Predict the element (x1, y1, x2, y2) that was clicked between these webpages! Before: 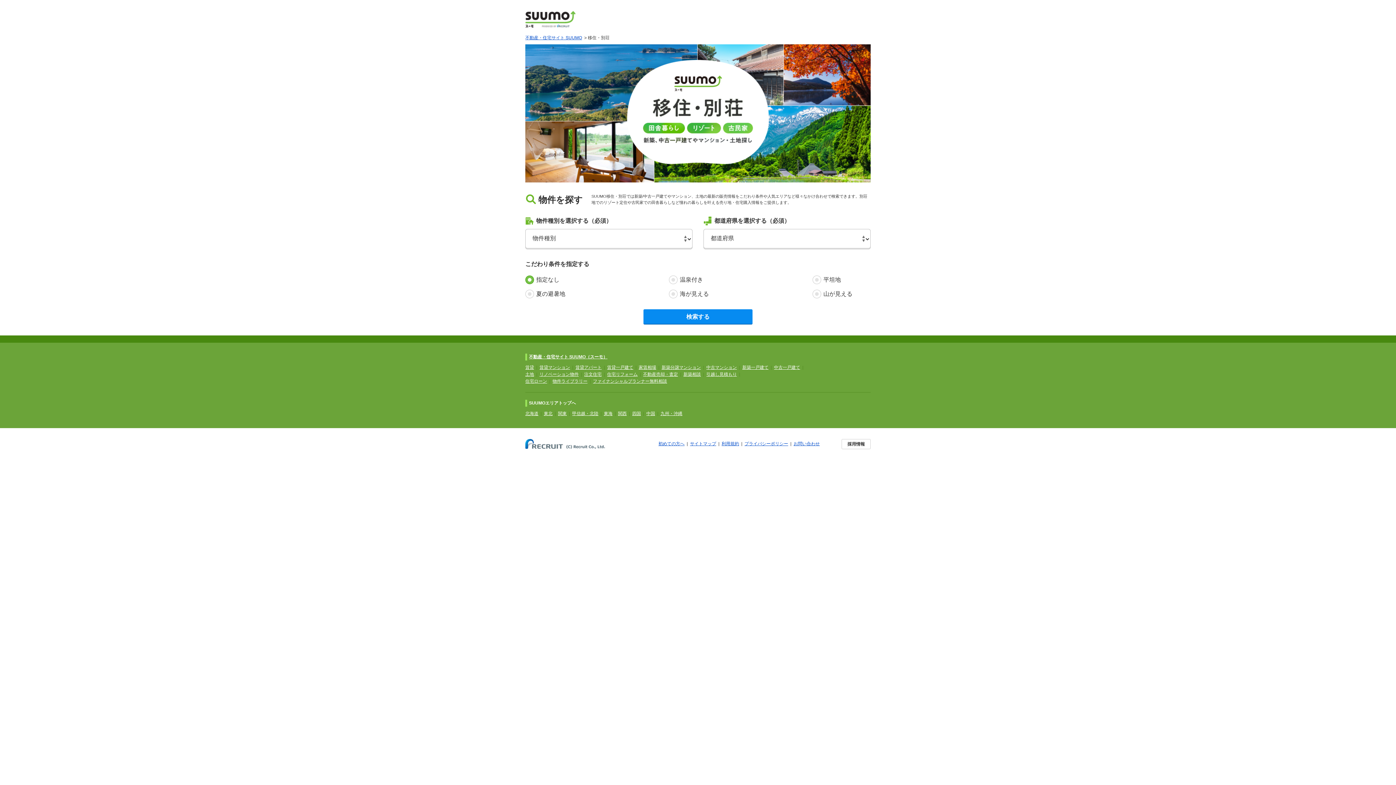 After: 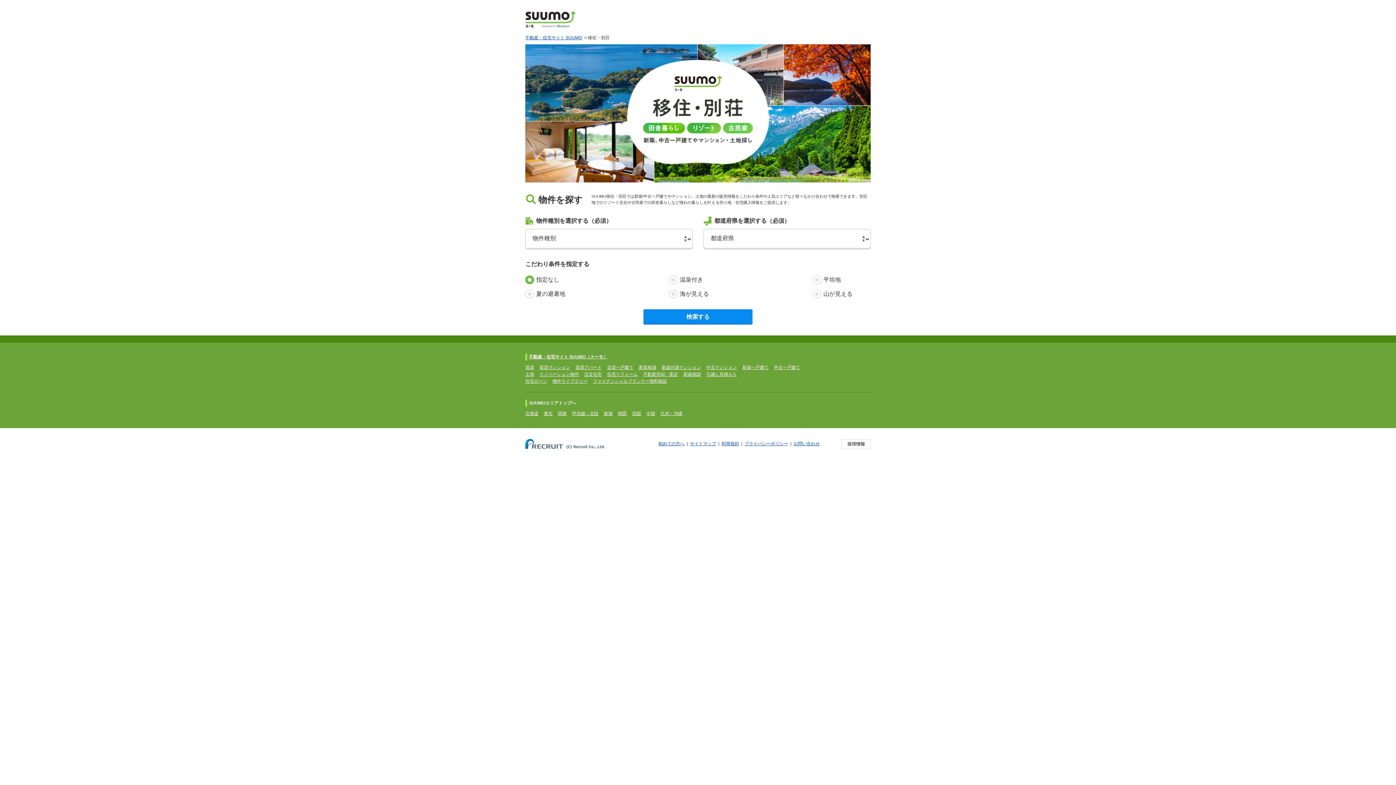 Action: label: 採用情報 bbox: (841, 439, 870, 449)